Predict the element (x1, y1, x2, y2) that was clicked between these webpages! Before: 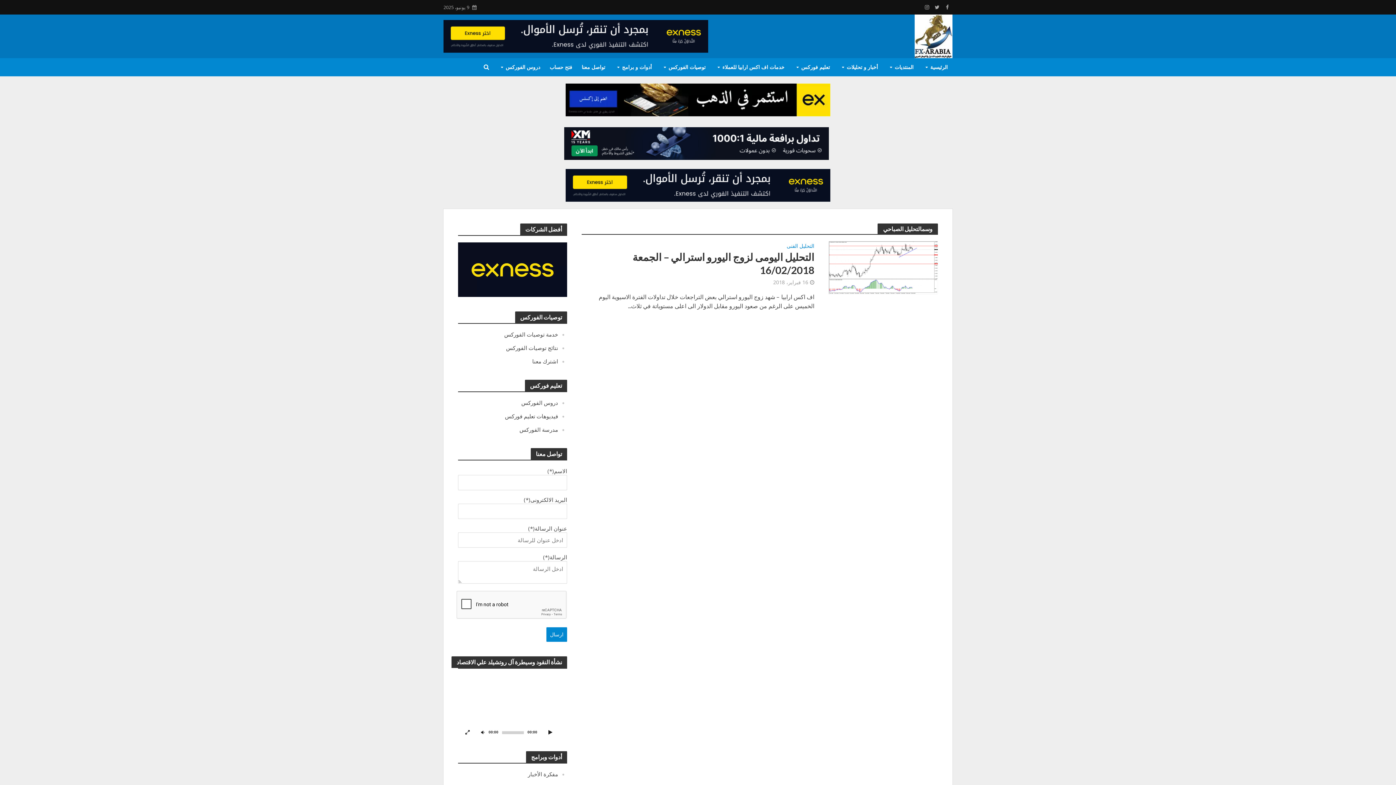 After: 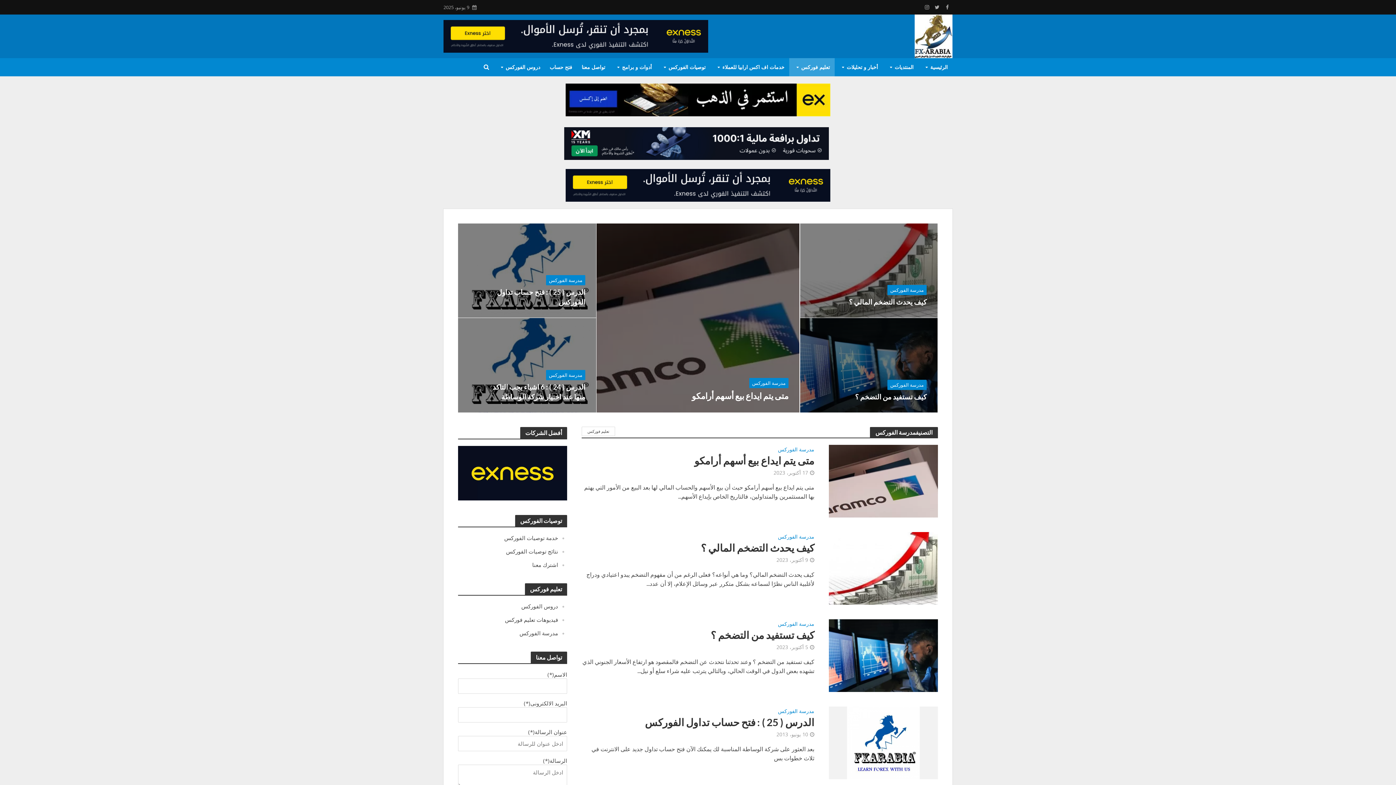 Action: label: مدرسة الفوركس bbox: (519, 426, 558, 433)